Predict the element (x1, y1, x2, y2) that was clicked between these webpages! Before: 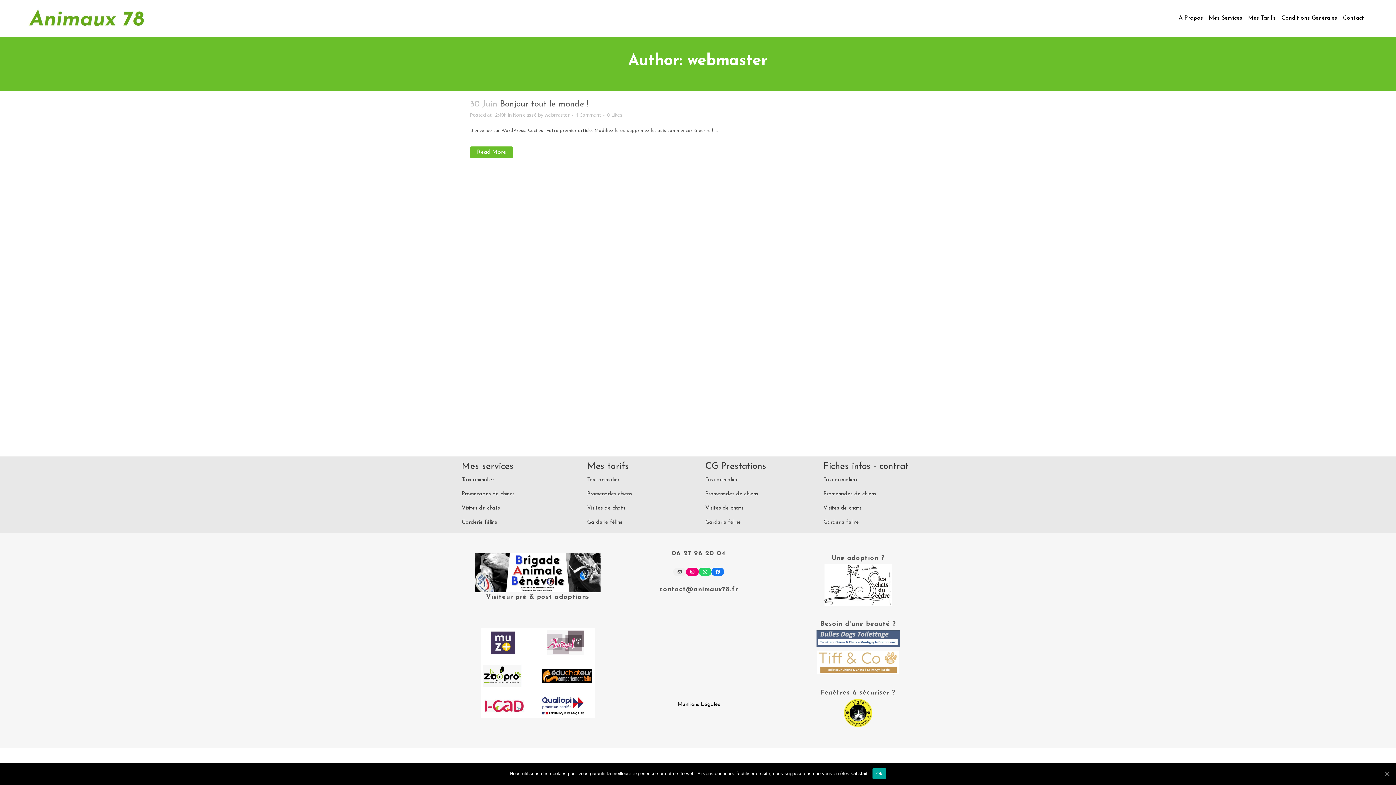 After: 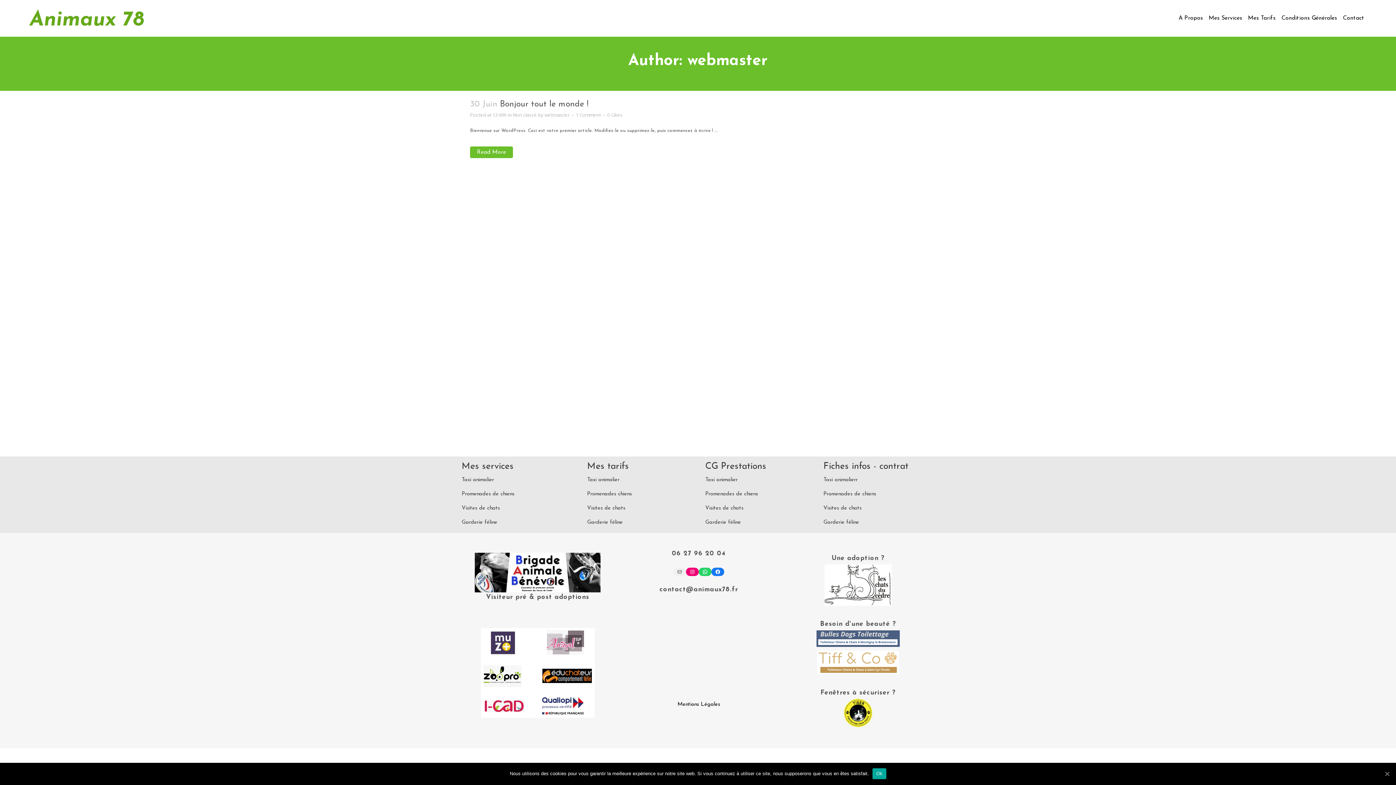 Action: bbox: (823, 505, 861, 511) label: Visites de chats